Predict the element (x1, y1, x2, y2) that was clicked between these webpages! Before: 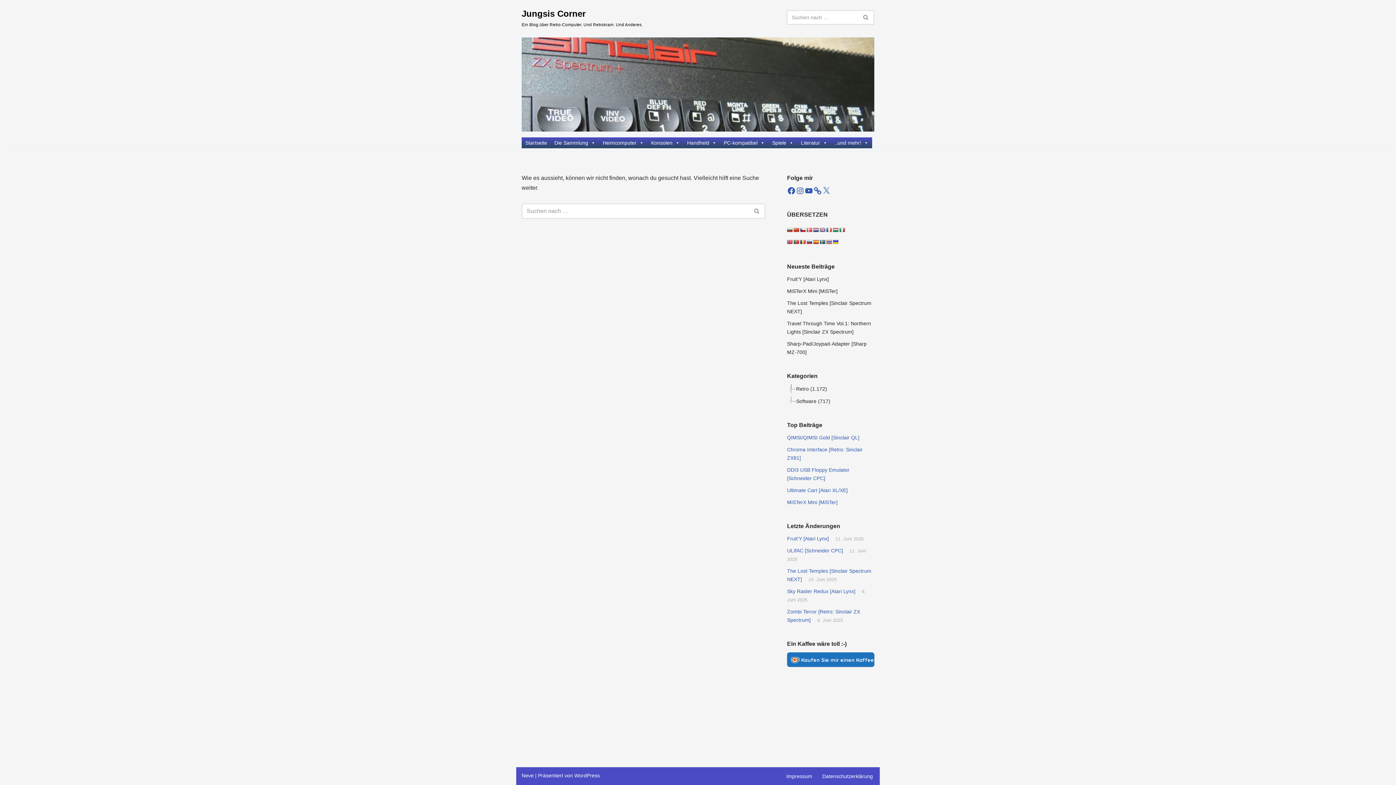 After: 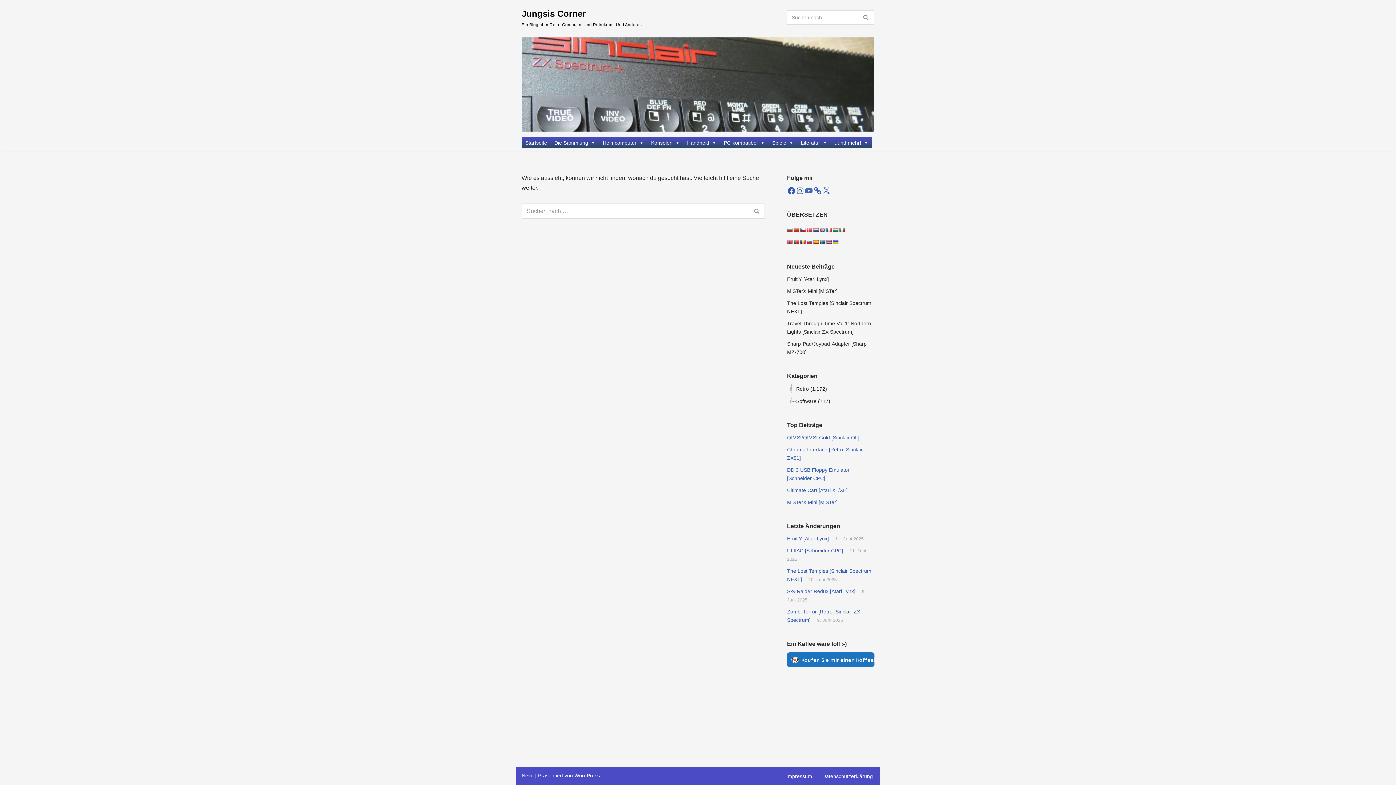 Action: label: YouTube bbox: (804, 186, 813, 195)